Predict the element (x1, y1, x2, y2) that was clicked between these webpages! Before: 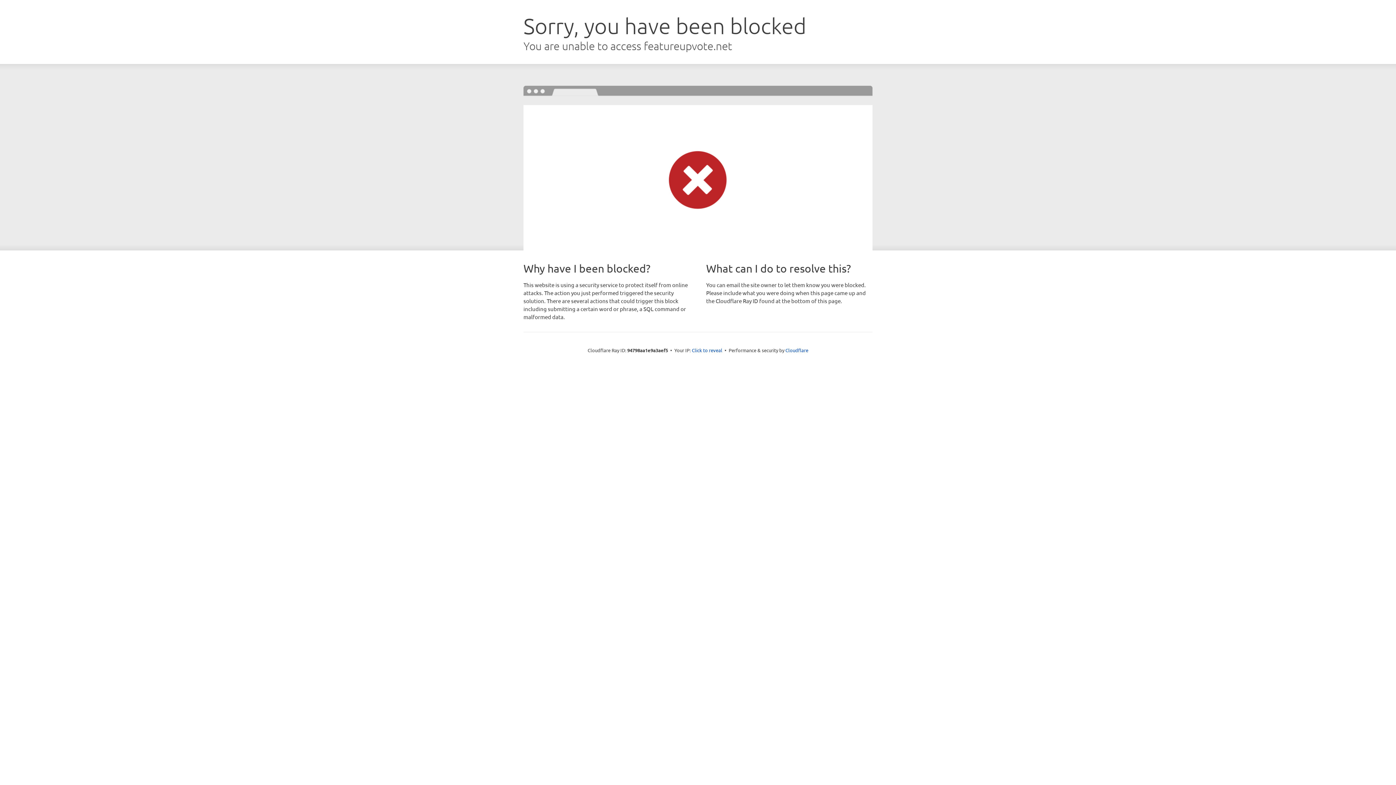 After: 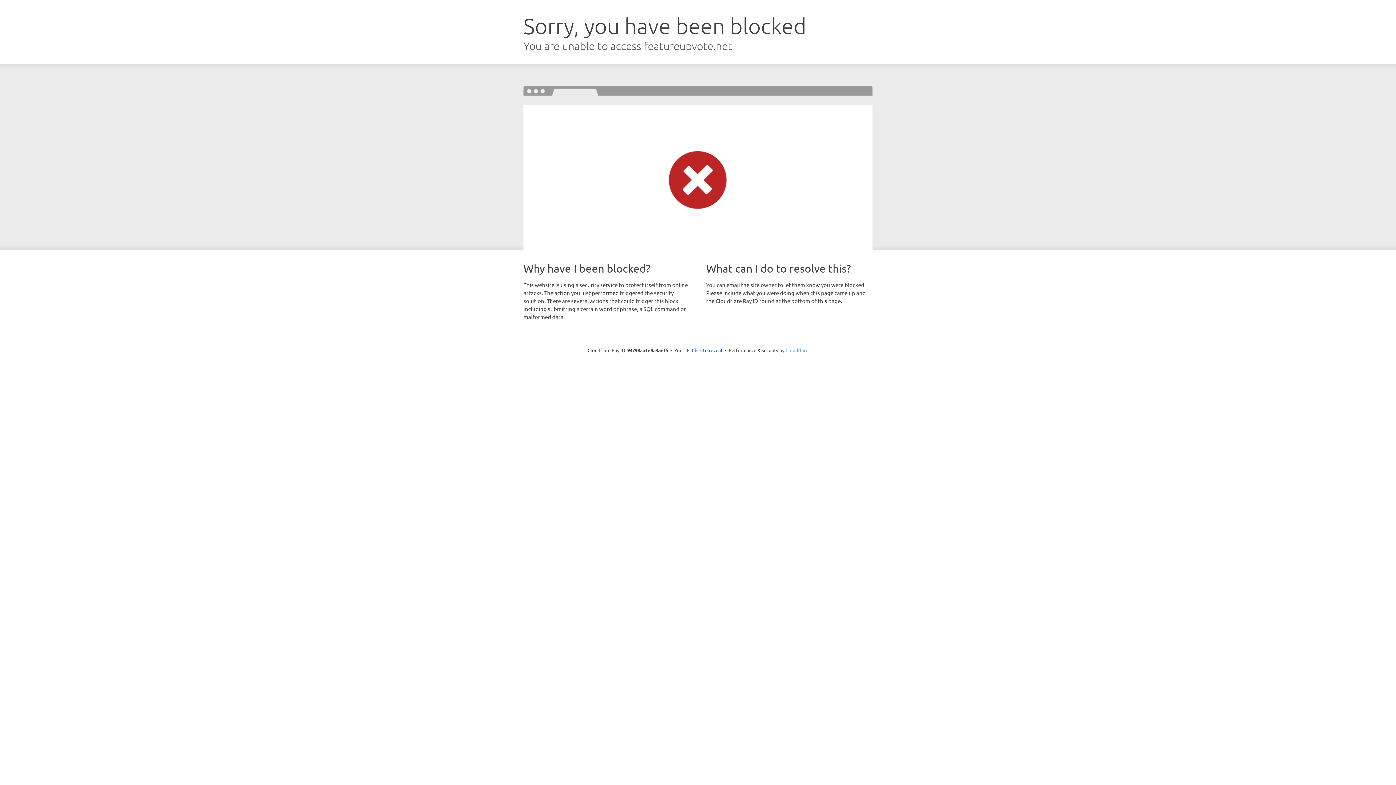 Action: bbox: (785, 347, 808, 353) label: Cloudflare